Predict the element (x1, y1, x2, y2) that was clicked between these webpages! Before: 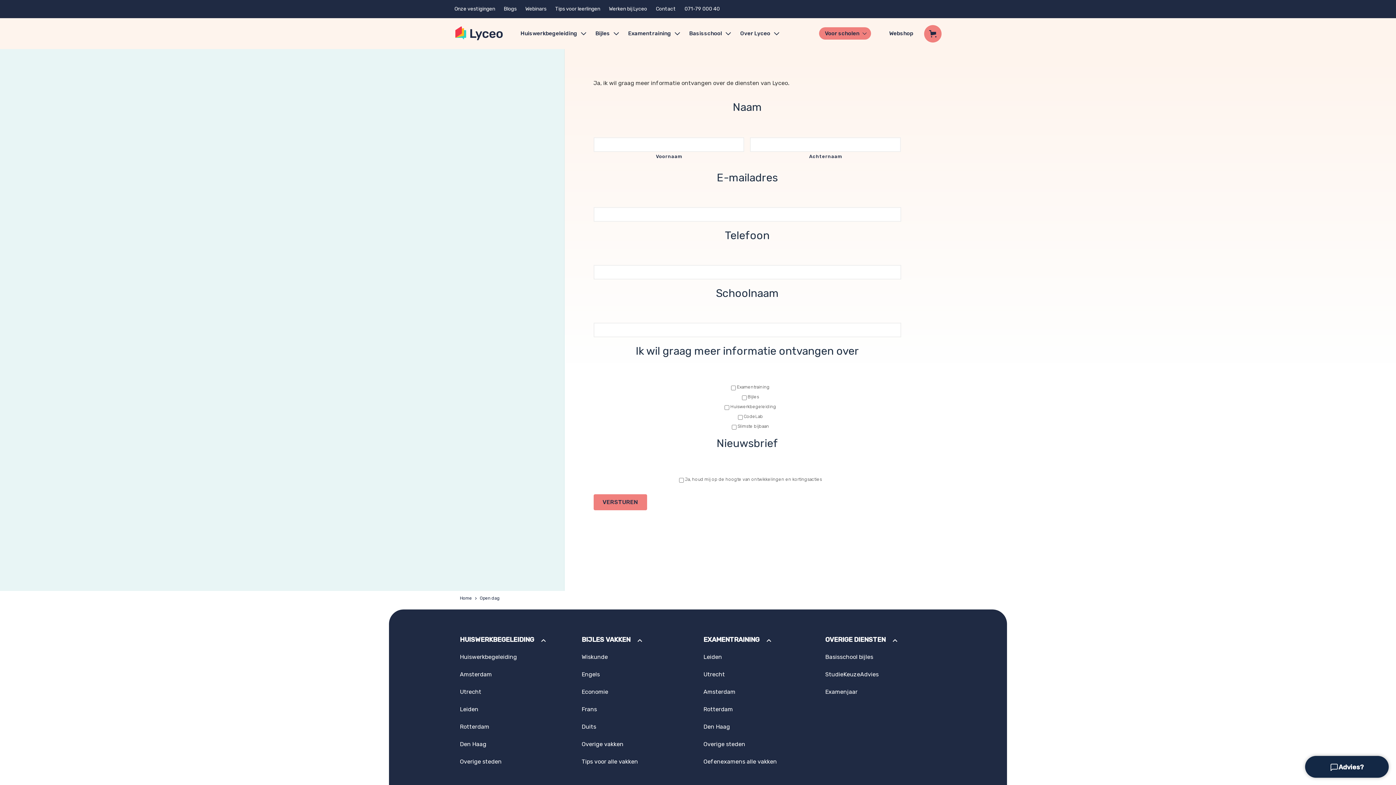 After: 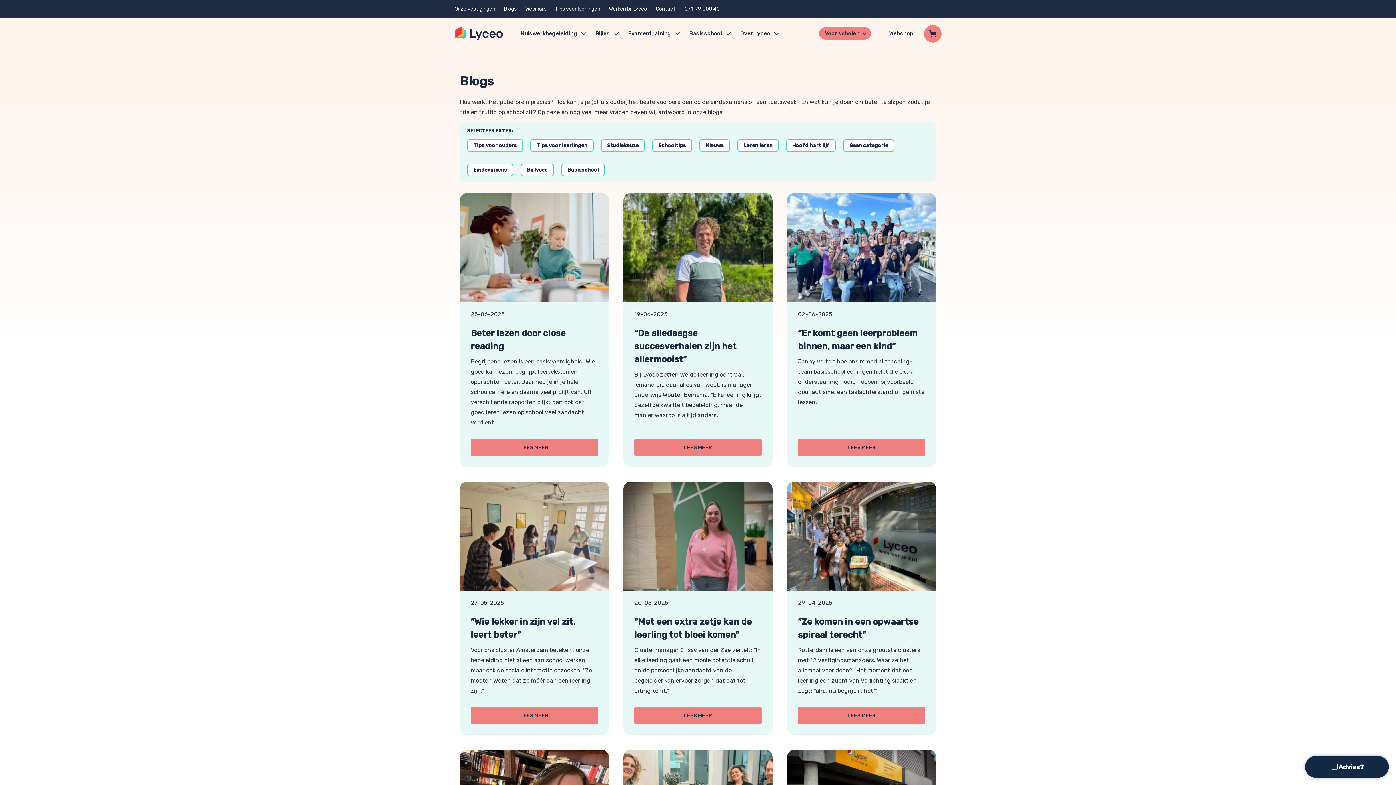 Action: label: Blogs bbox: (499, 5, 521, 12)